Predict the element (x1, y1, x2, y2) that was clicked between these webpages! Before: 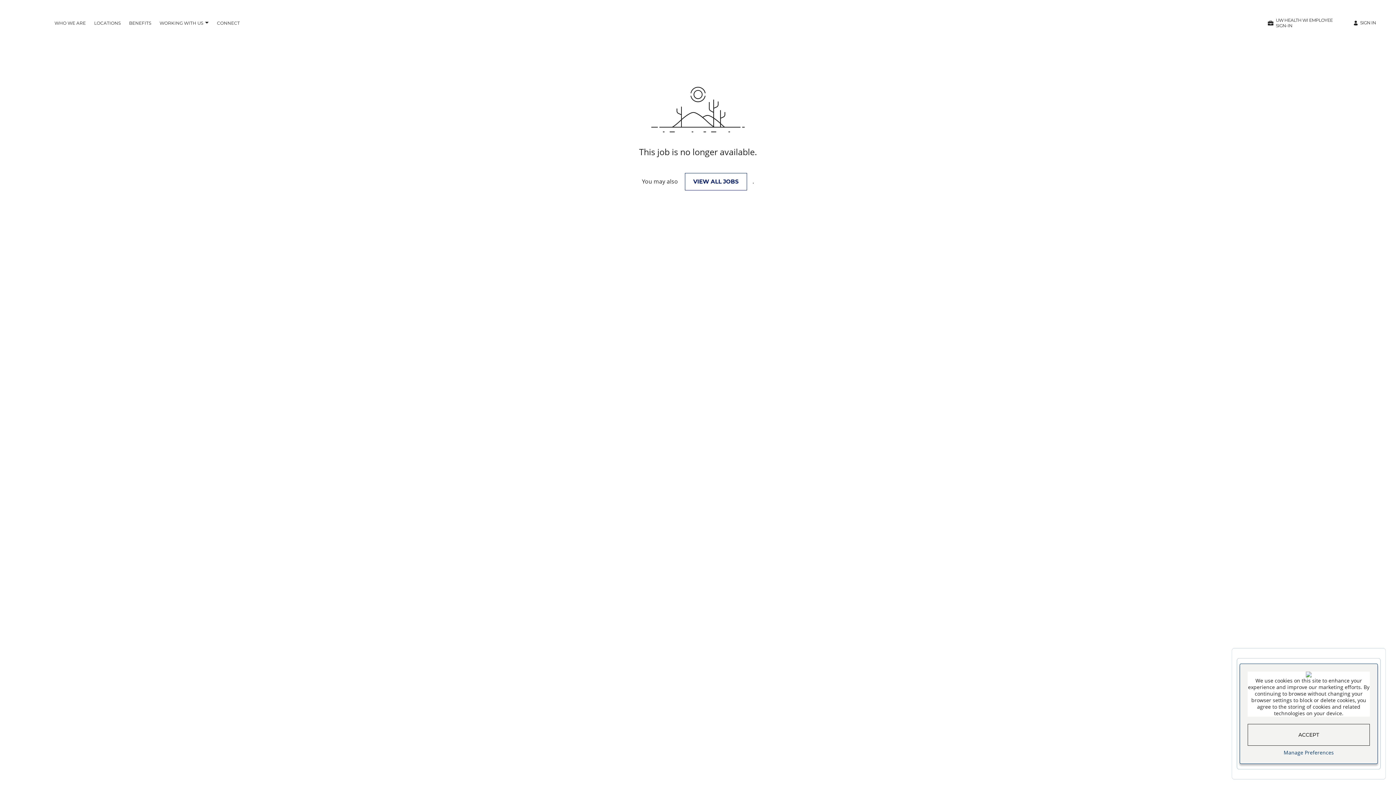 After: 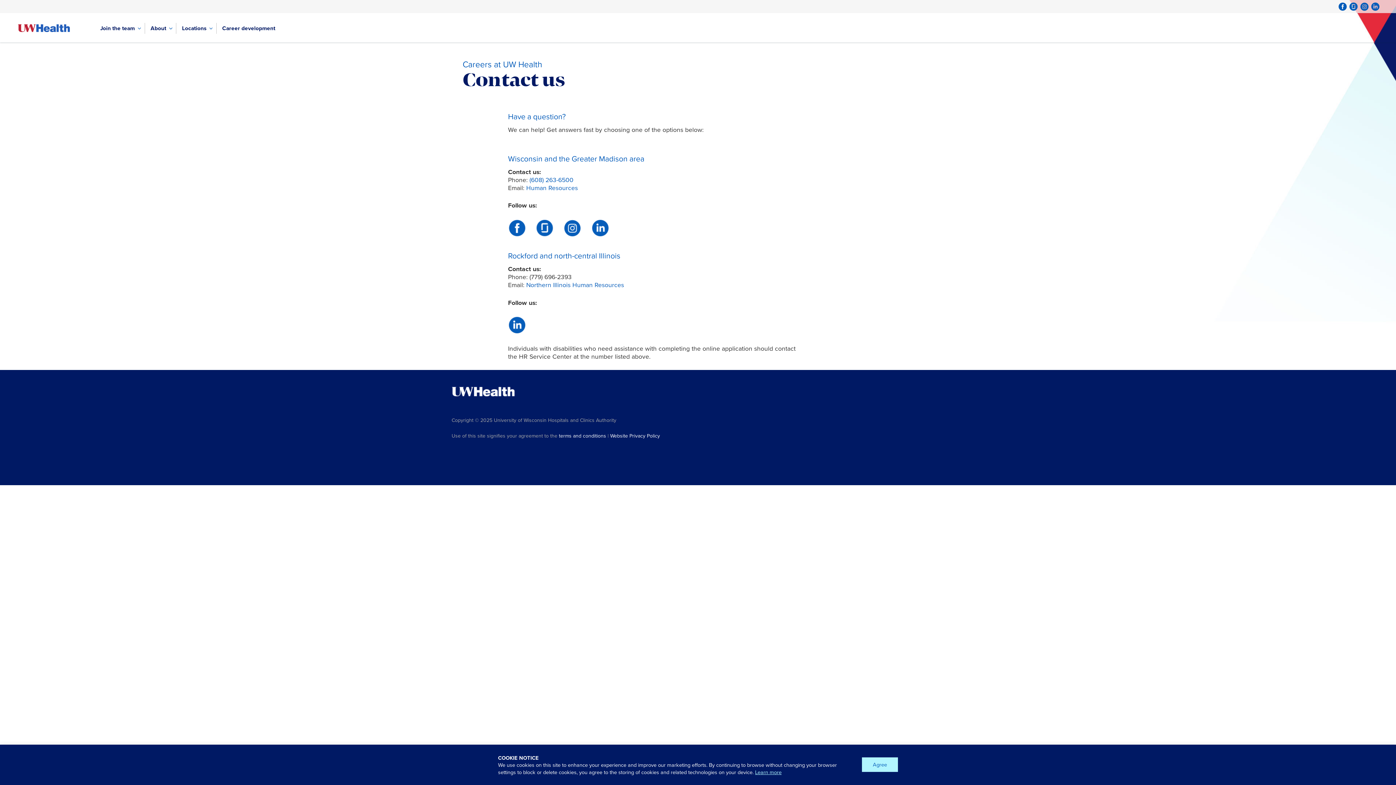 Action: bbox: (217, 20, 239, 25) label: Connect